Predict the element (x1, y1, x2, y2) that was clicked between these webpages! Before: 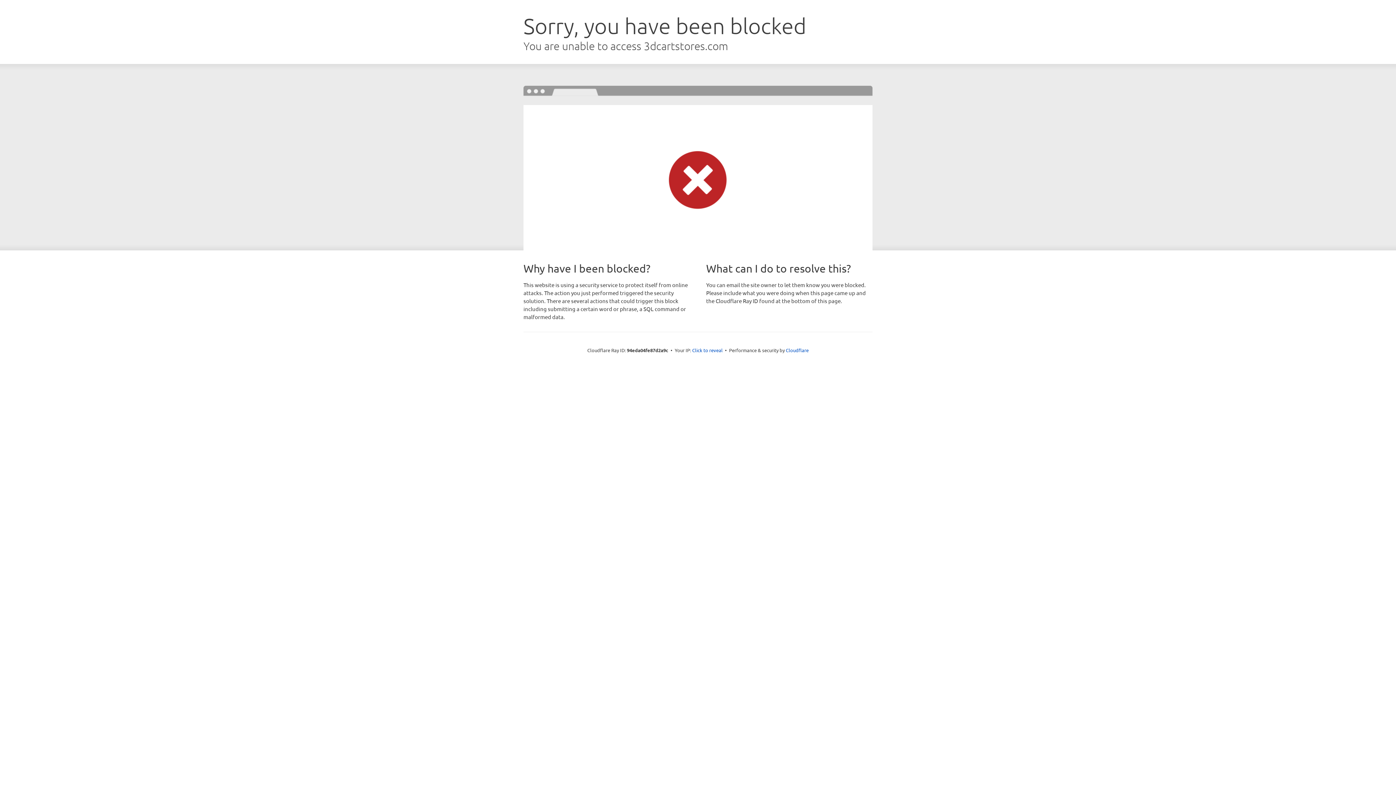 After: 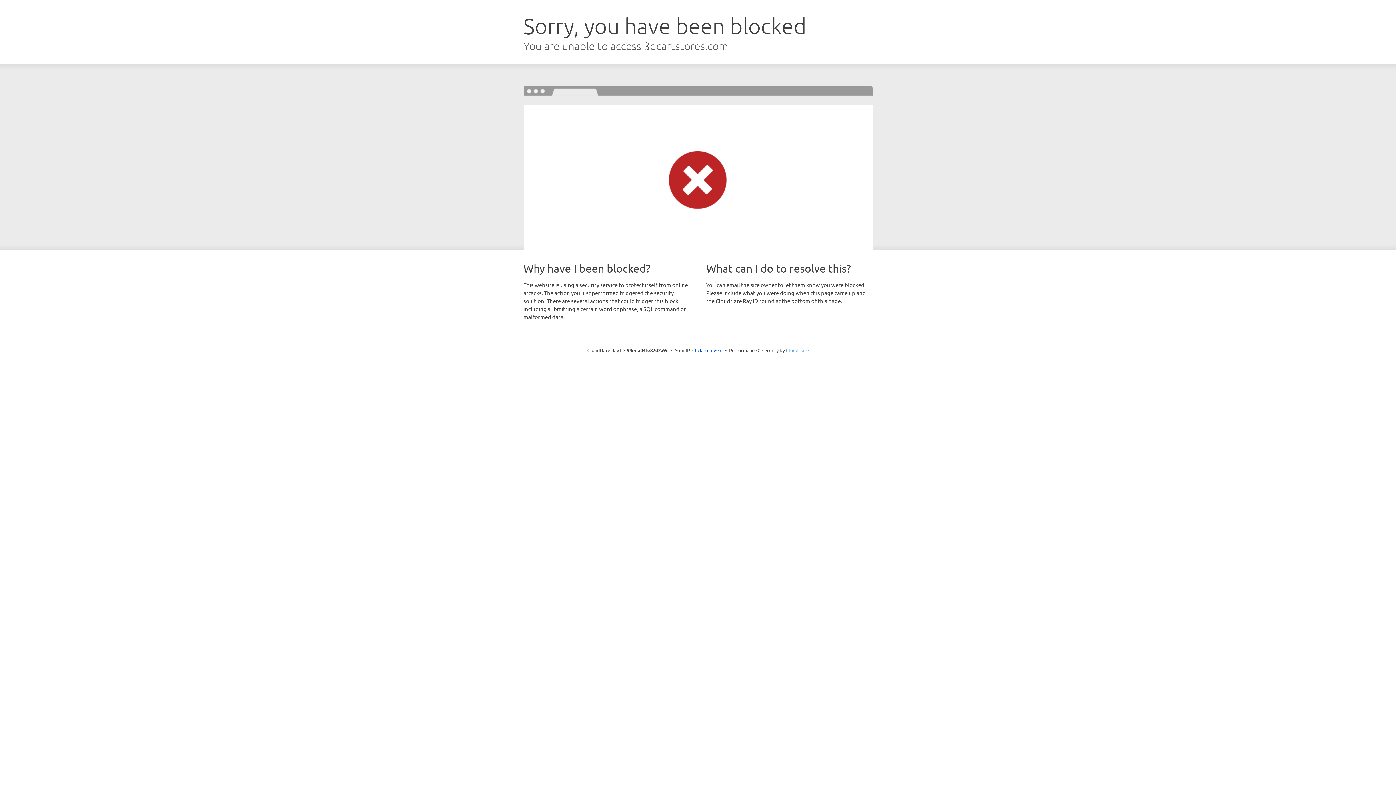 Action: bbox: (786, 347, 808, 353) label: Cloudflare